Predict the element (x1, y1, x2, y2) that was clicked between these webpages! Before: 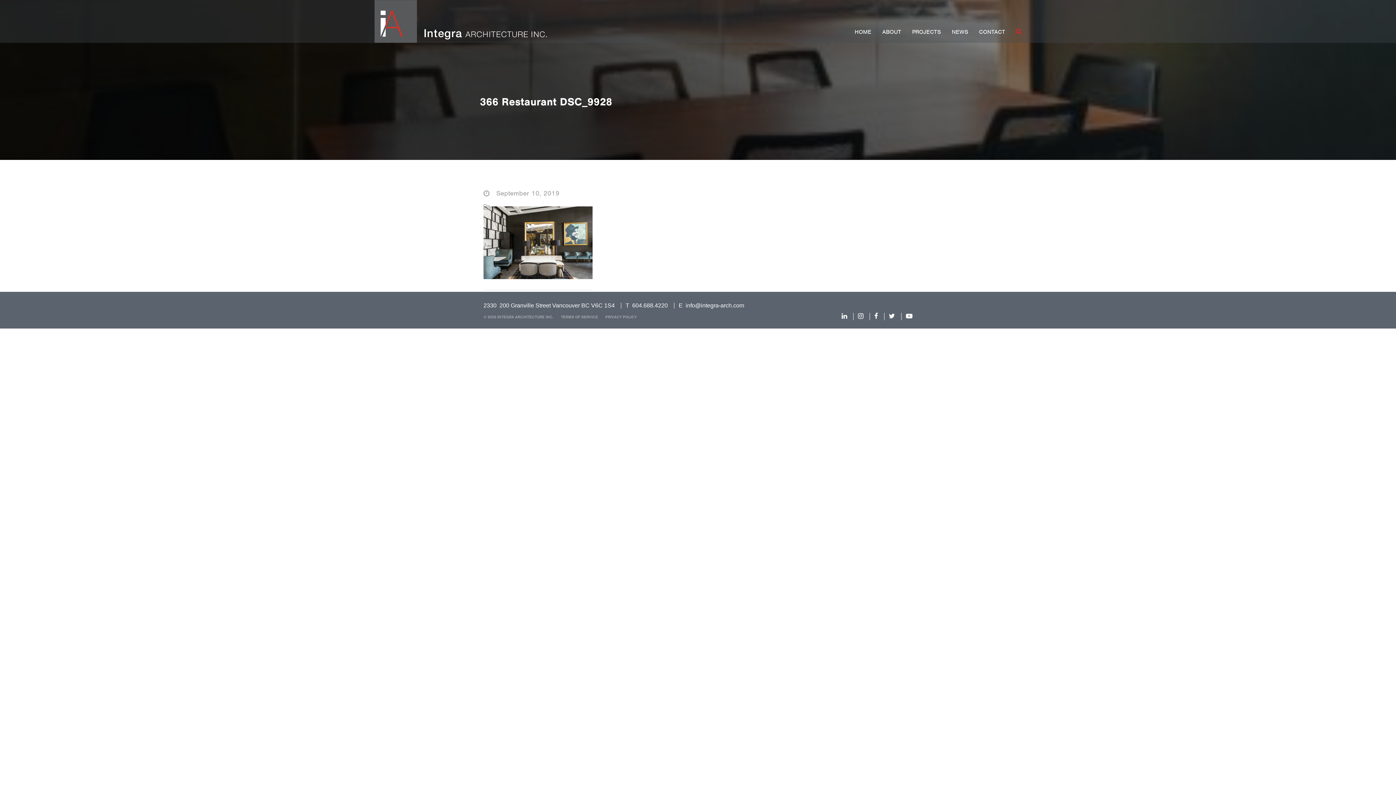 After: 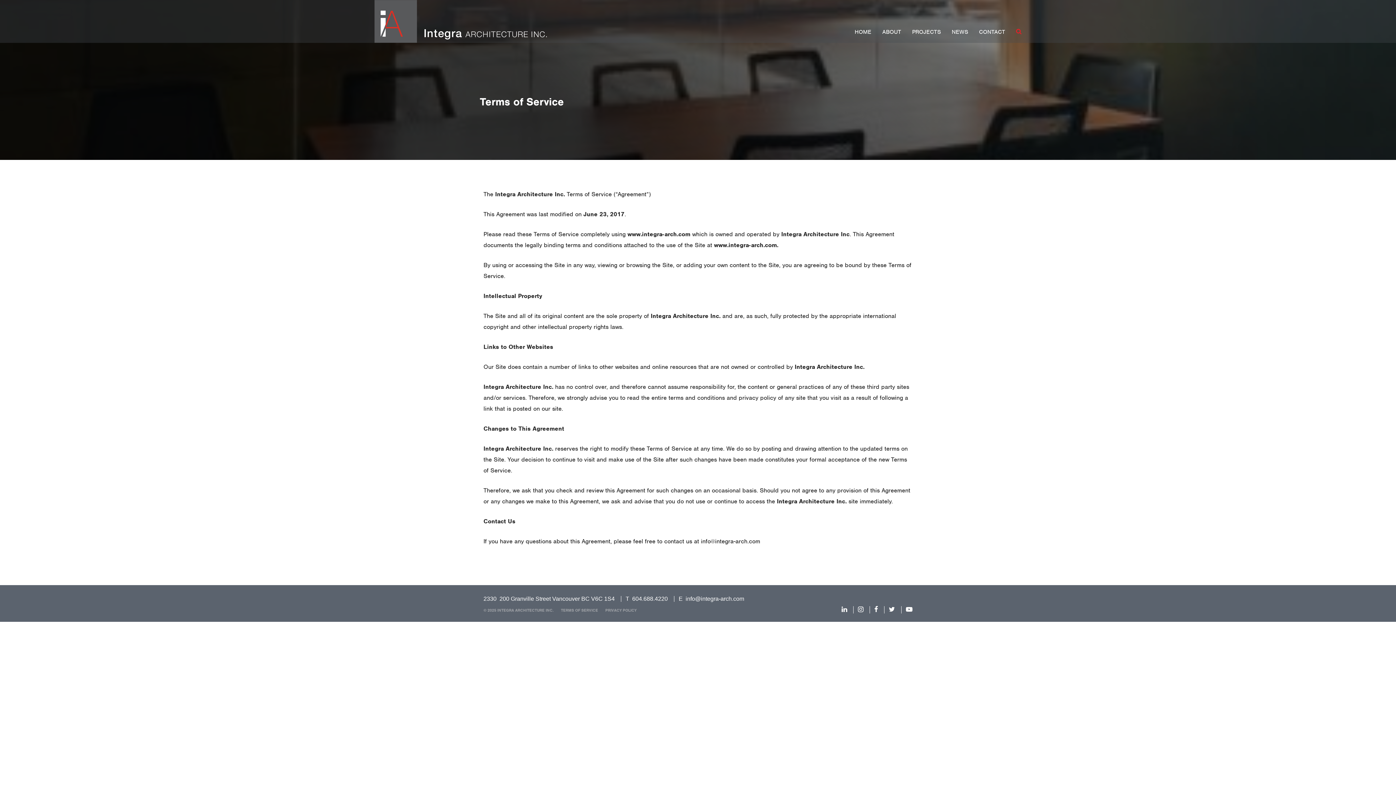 Action: label: TERMS OF SERVICE bbox: (561, 314, 598, 319)